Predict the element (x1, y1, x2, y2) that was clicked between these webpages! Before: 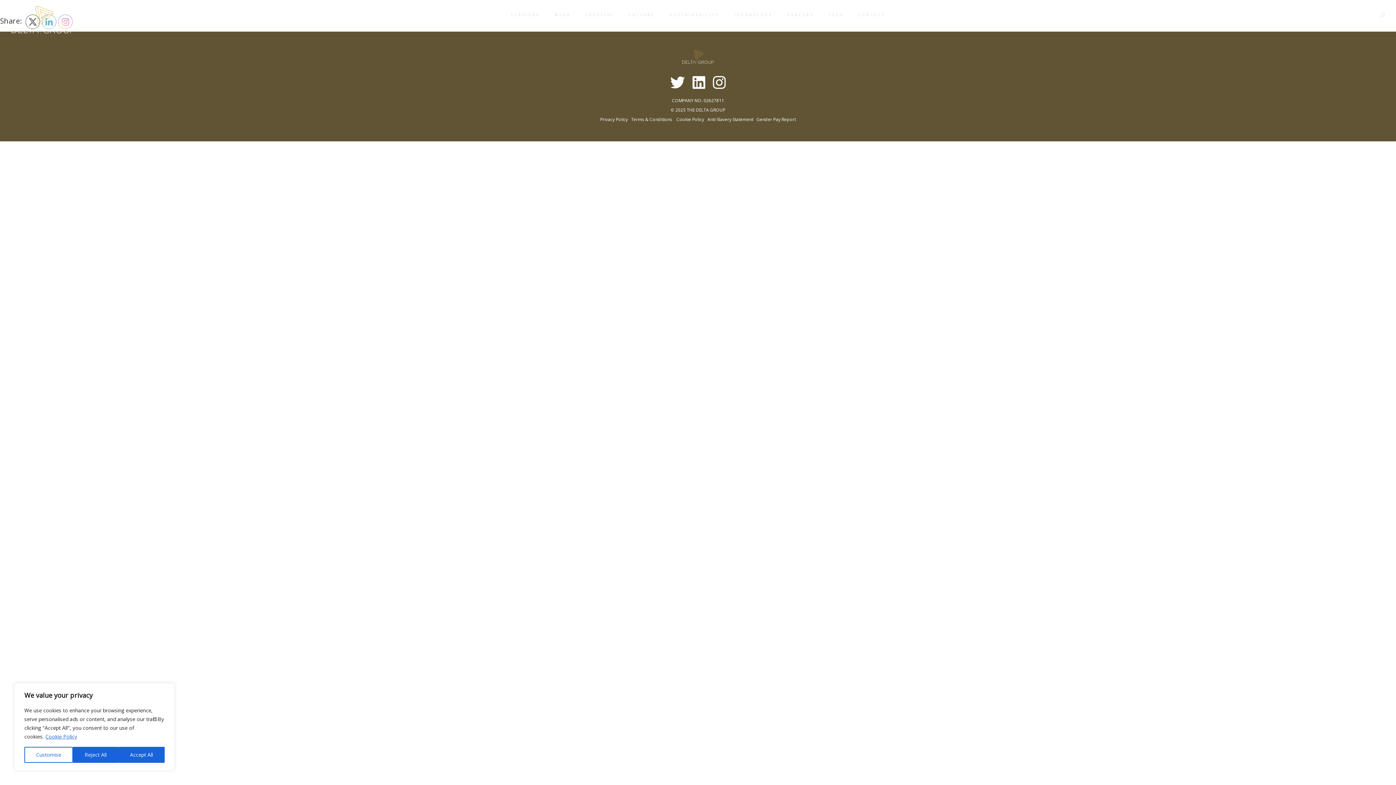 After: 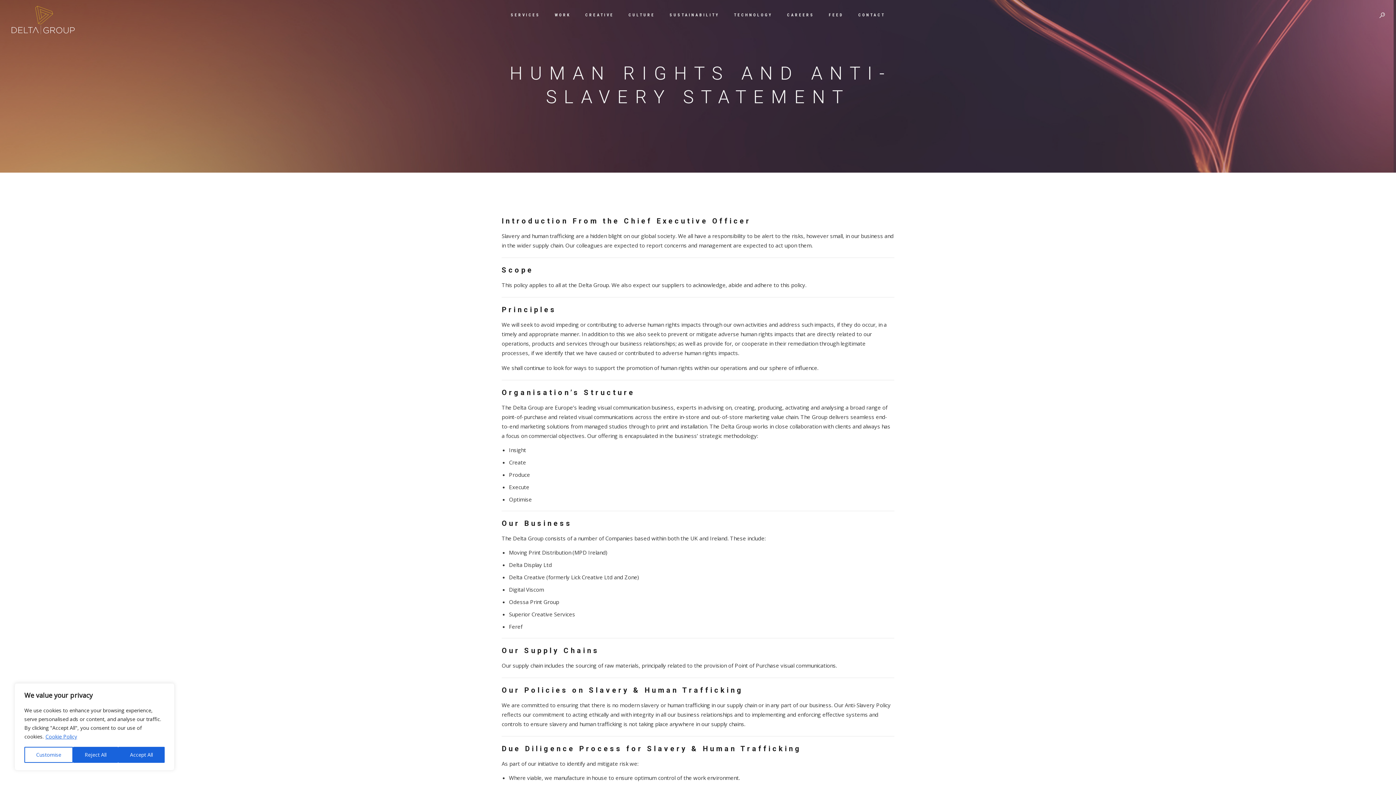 Action: label: Anti-Slavery Statement bbox: (707, 116, 753, 122)